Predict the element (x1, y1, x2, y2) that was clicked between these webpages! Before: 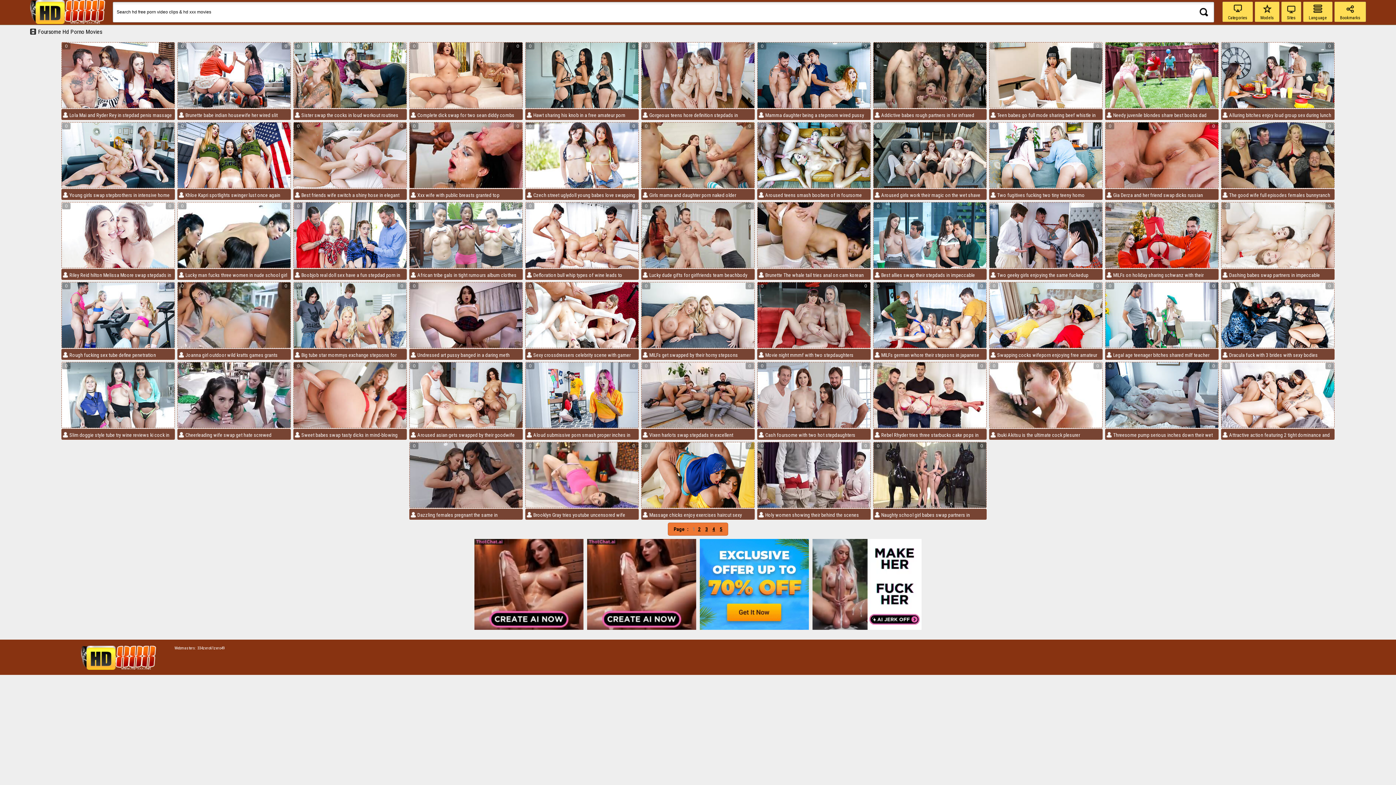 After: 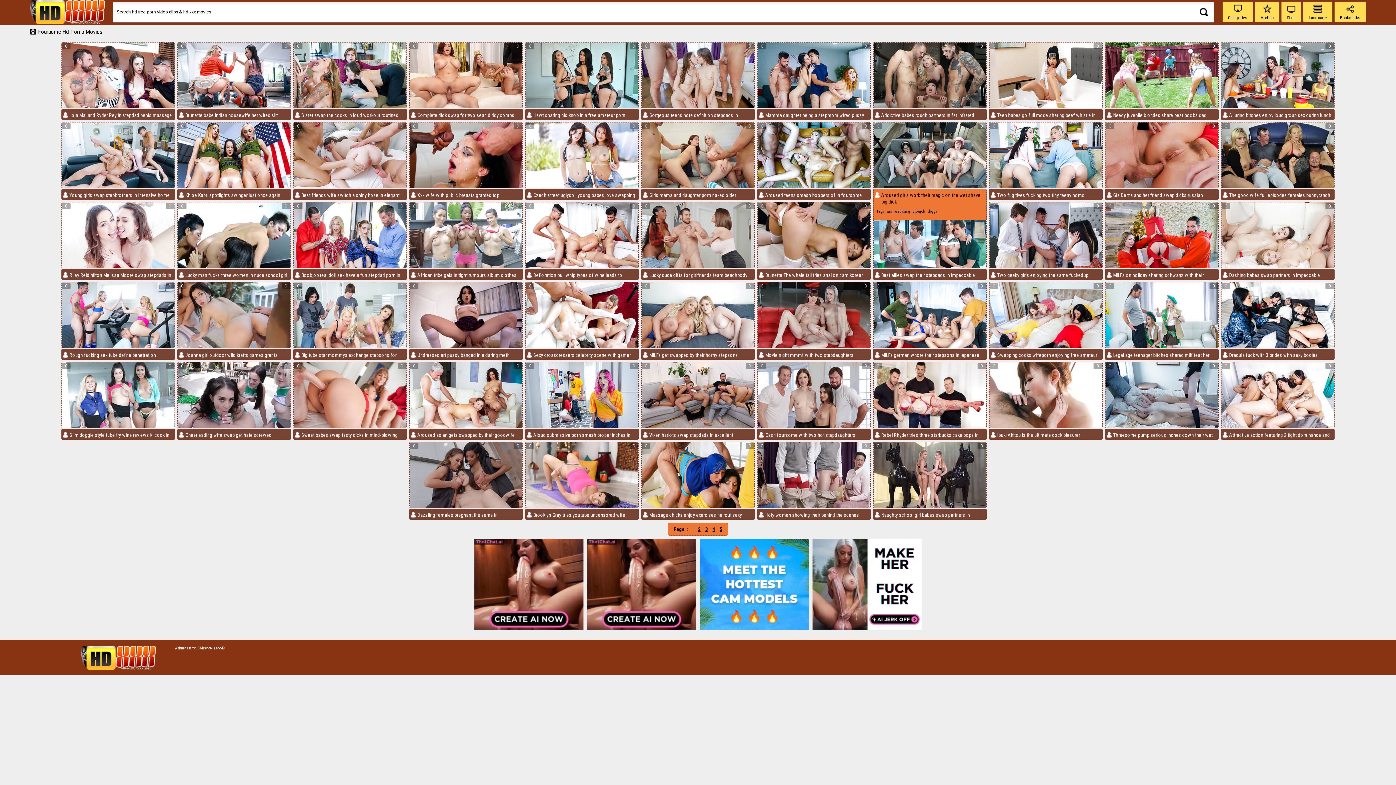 Action: bbox: (873, 122, 986, 188)